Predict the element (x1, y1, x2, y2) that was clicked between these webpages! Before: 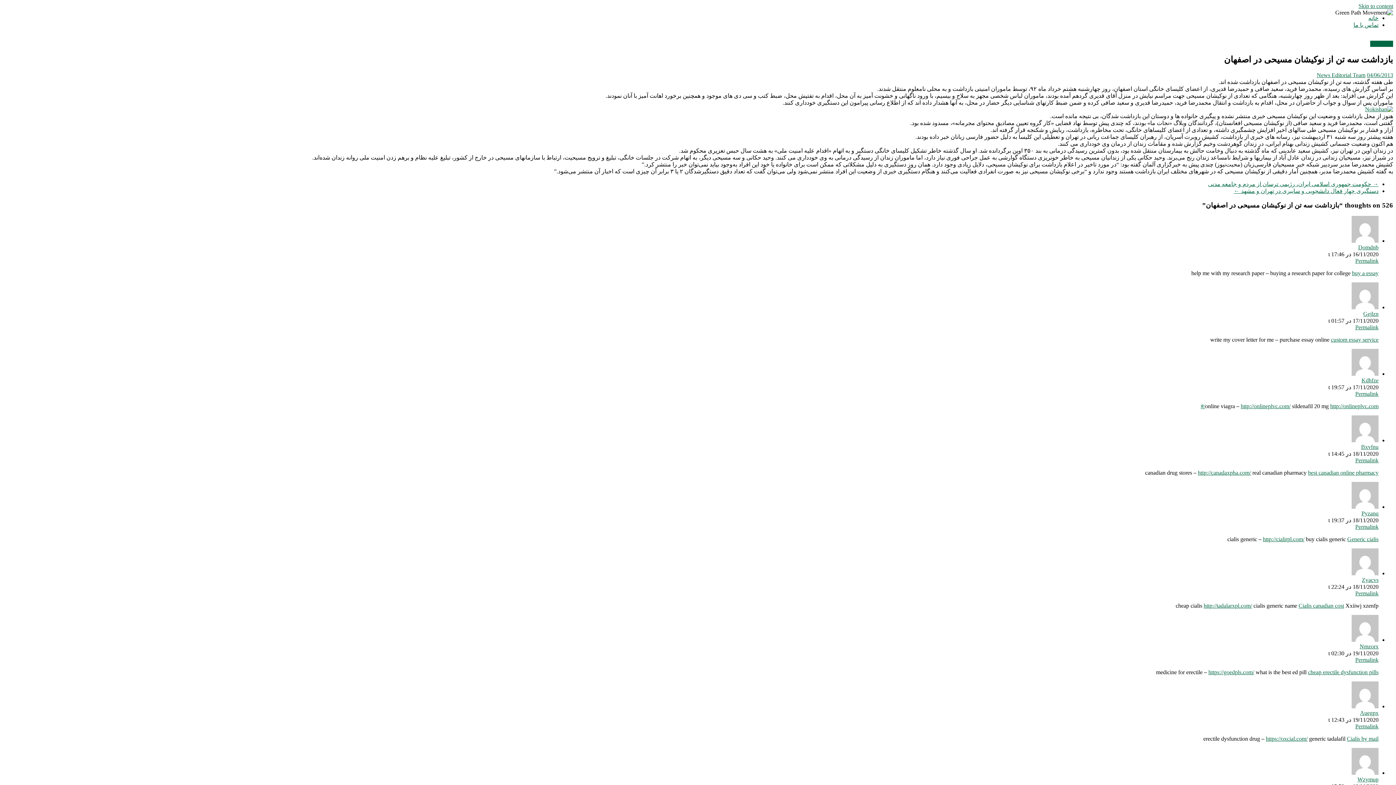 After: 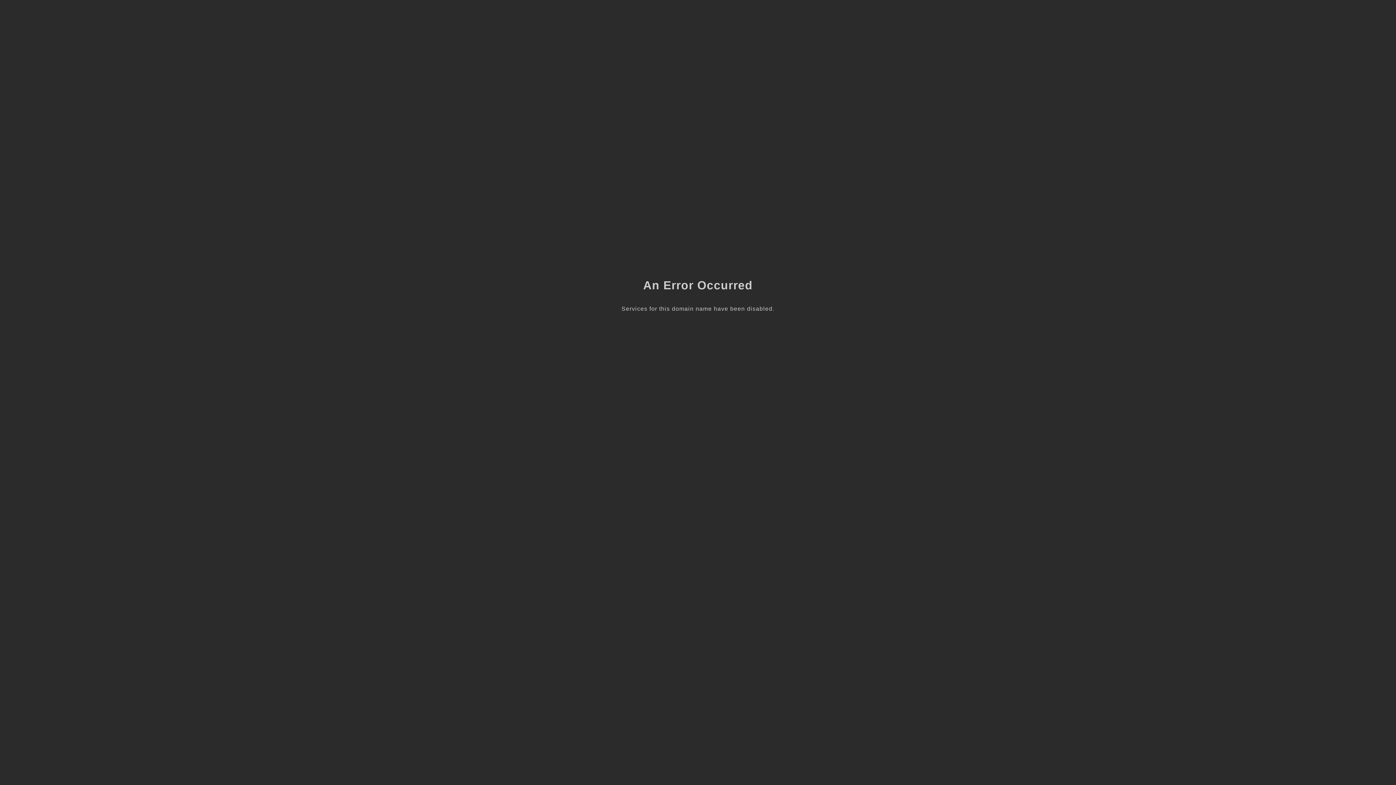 Action: bbox: (1360, 710, 1378, 716) label: Auegpx